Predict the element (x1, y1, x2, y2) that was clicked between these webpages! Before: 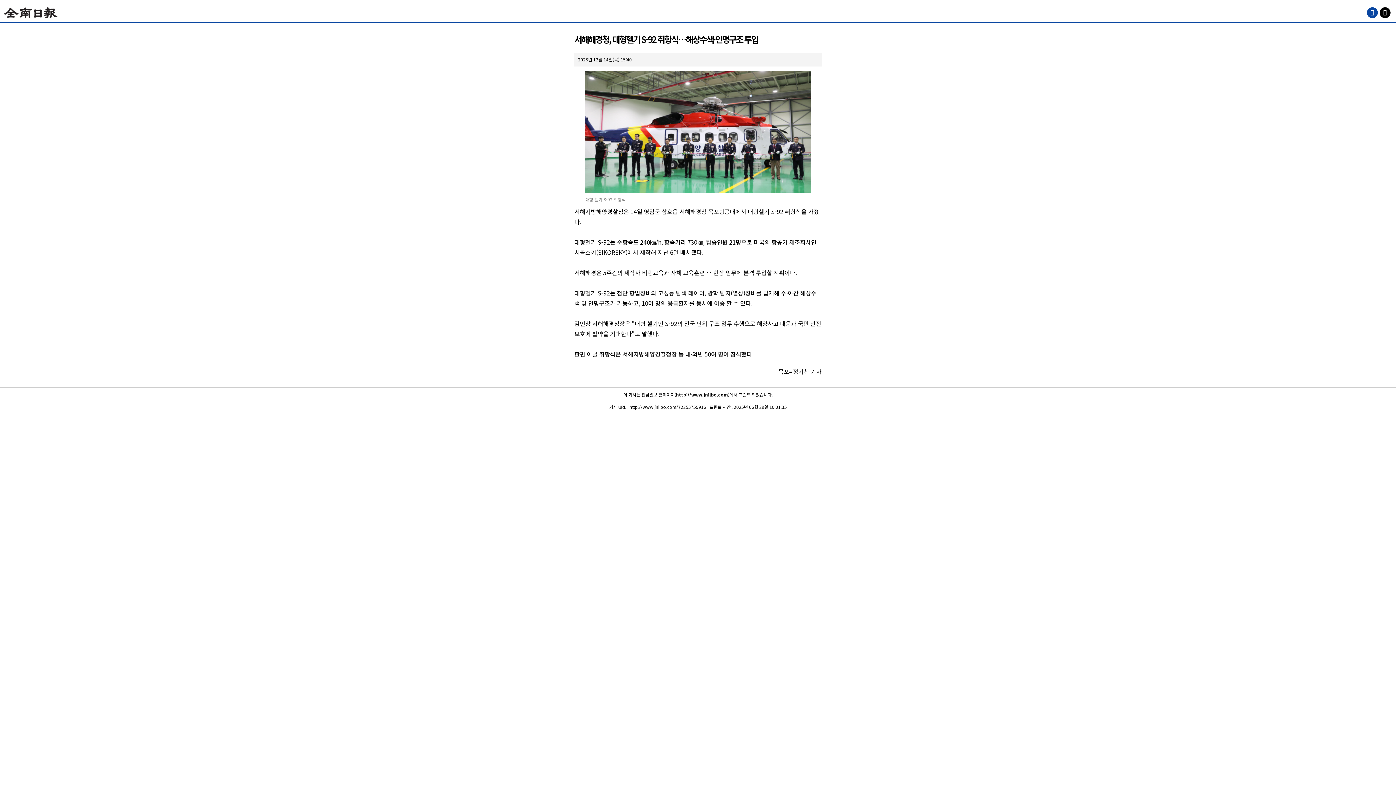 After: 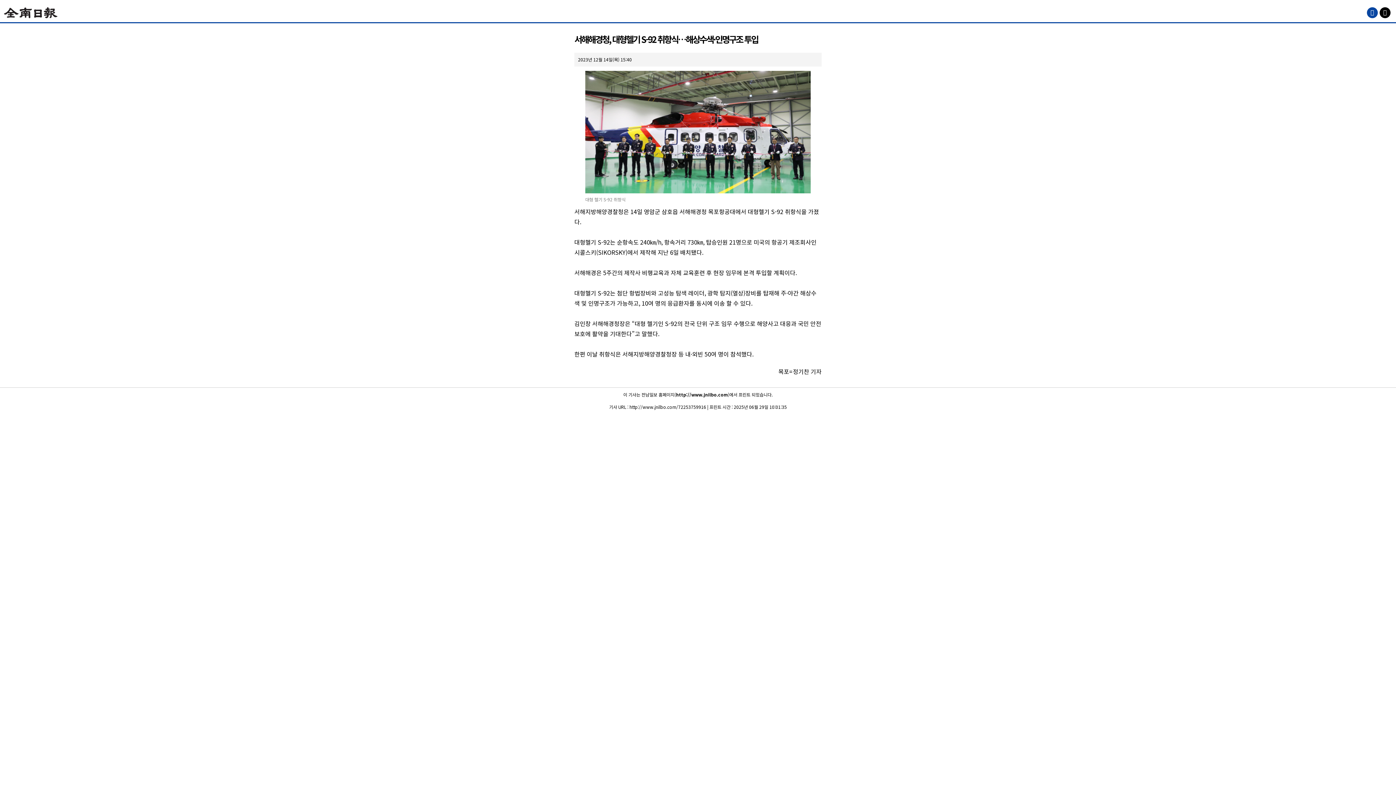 Action: bbox: (1380, 7, 1390, 18)